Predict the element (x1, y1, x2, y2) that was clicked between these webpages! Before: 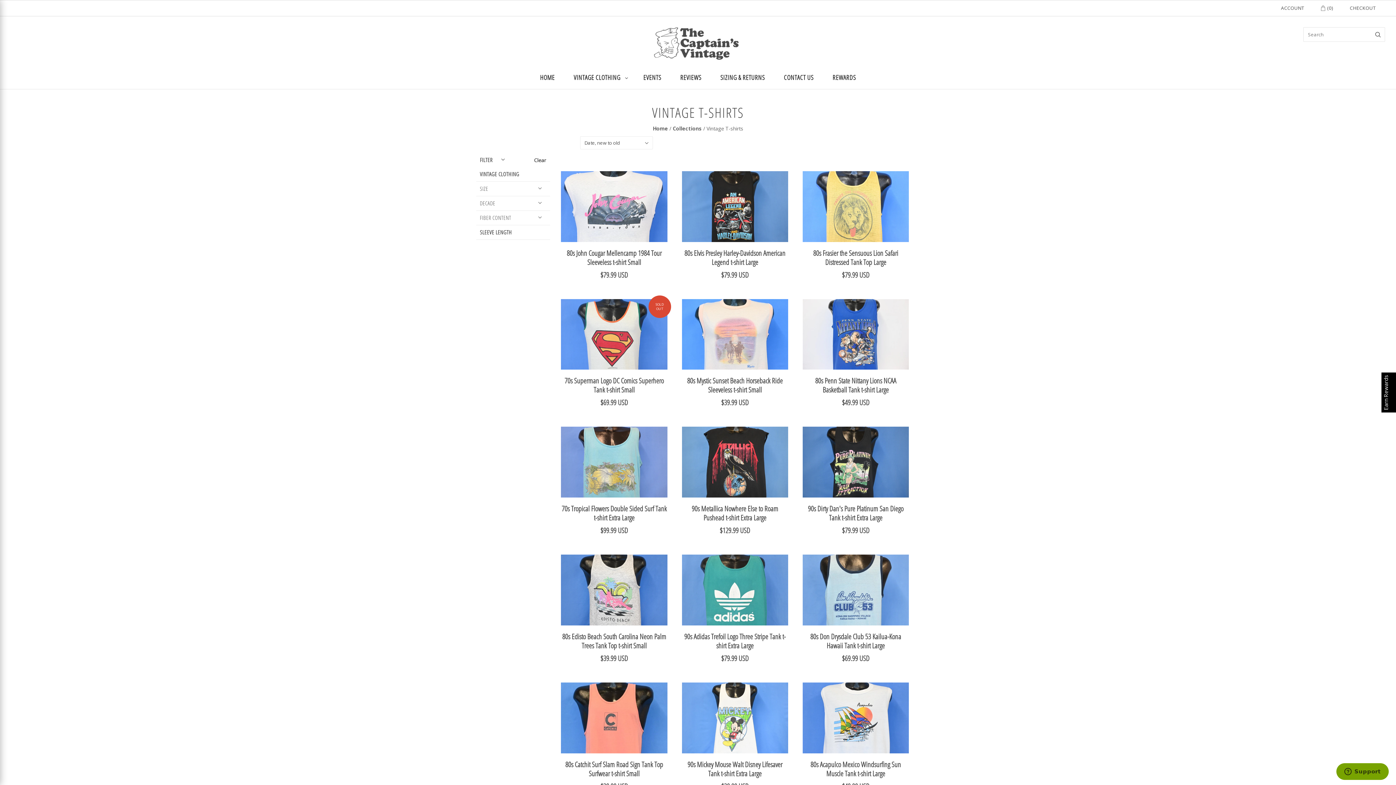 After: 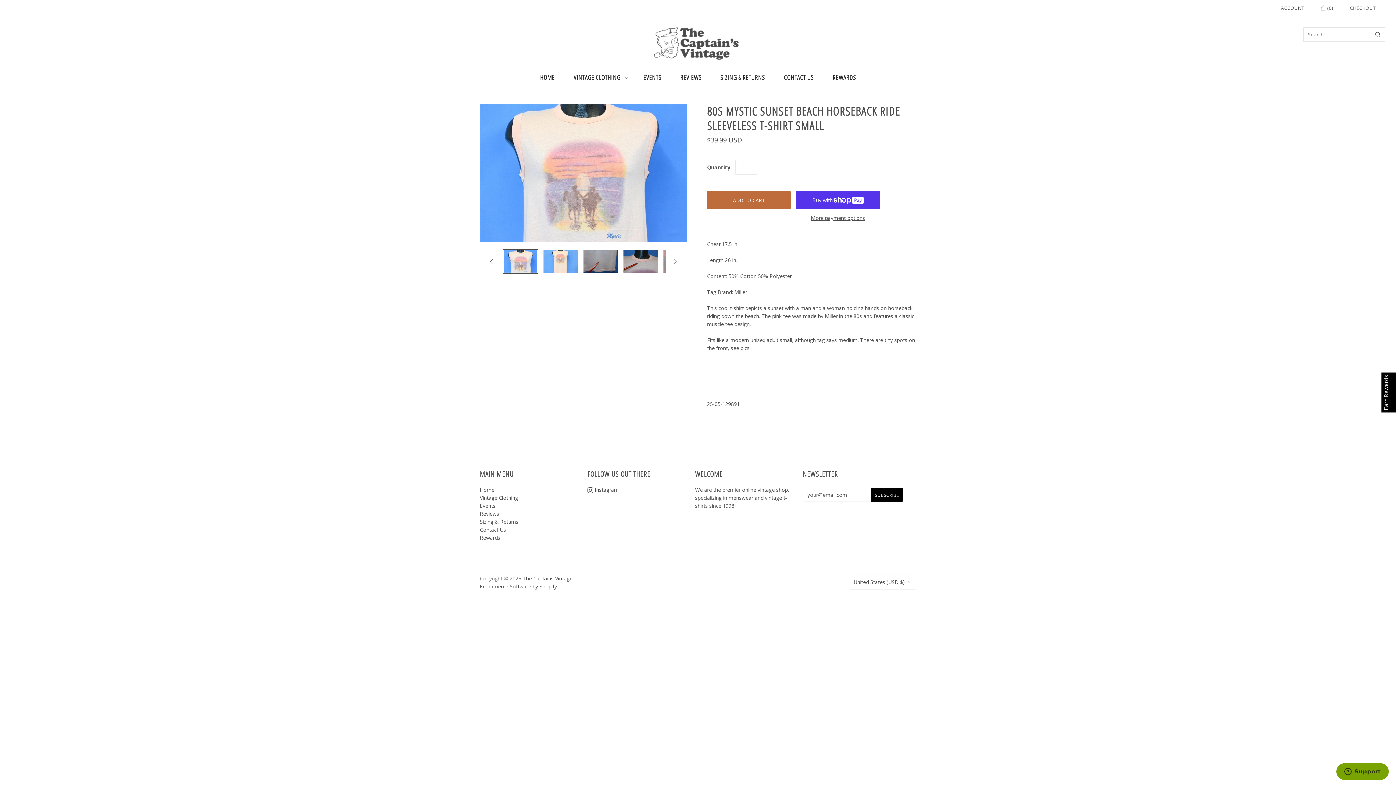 Action: bbox: (682, 299, 788, 369) label: 80s Mystic Sunset Beach Horseback Ride Sleeveless t-shirt Small